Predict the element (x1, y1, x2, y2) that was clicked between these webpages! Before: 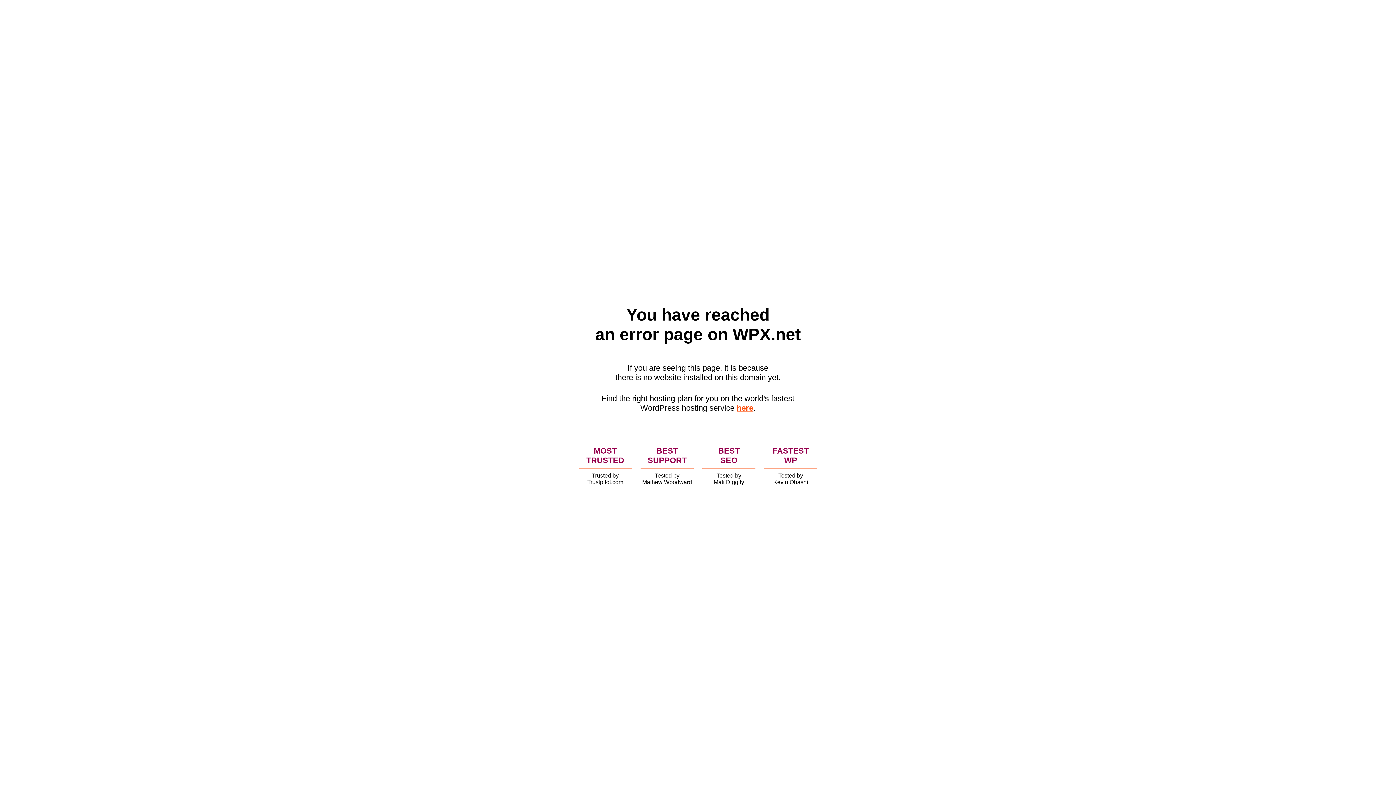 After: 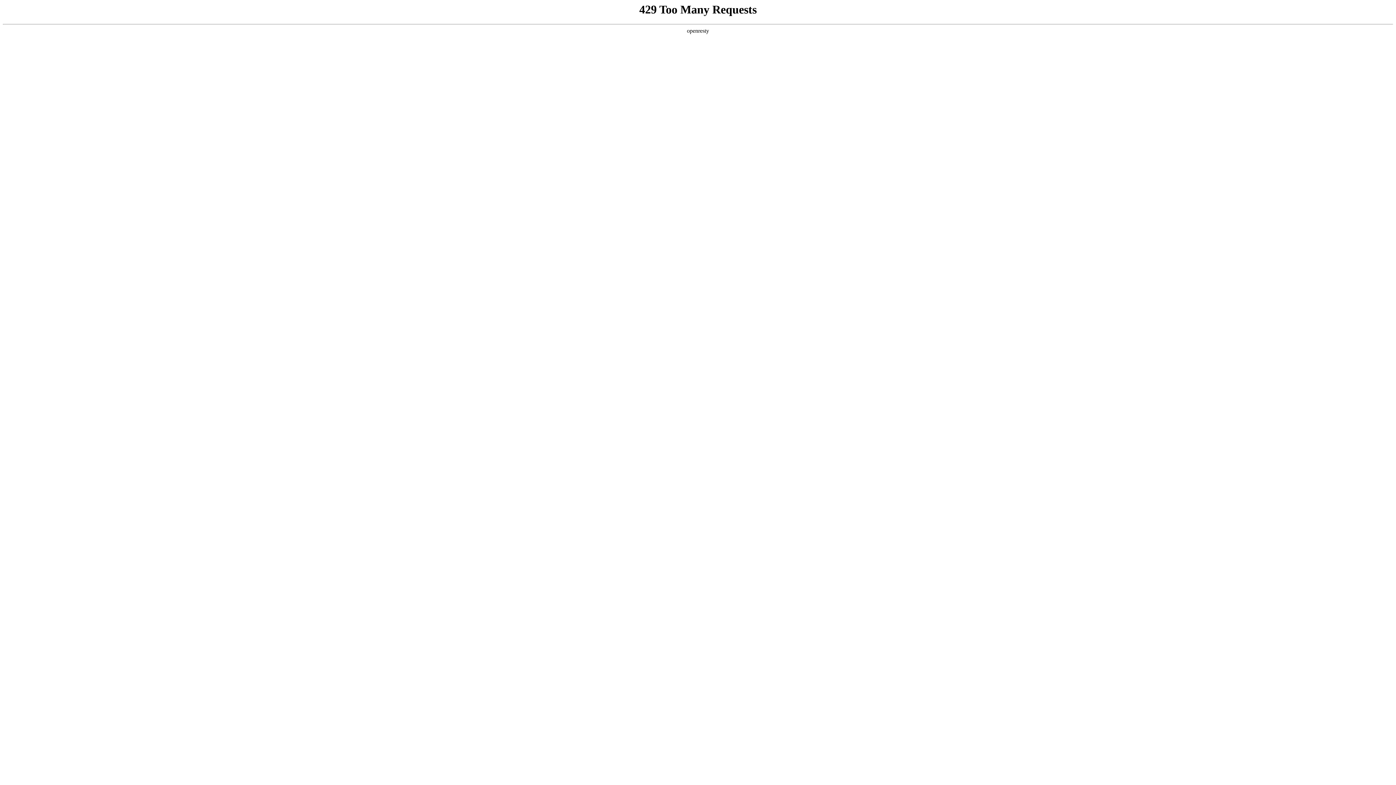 Action: bbox: (736, 403, 753, 412) label: here